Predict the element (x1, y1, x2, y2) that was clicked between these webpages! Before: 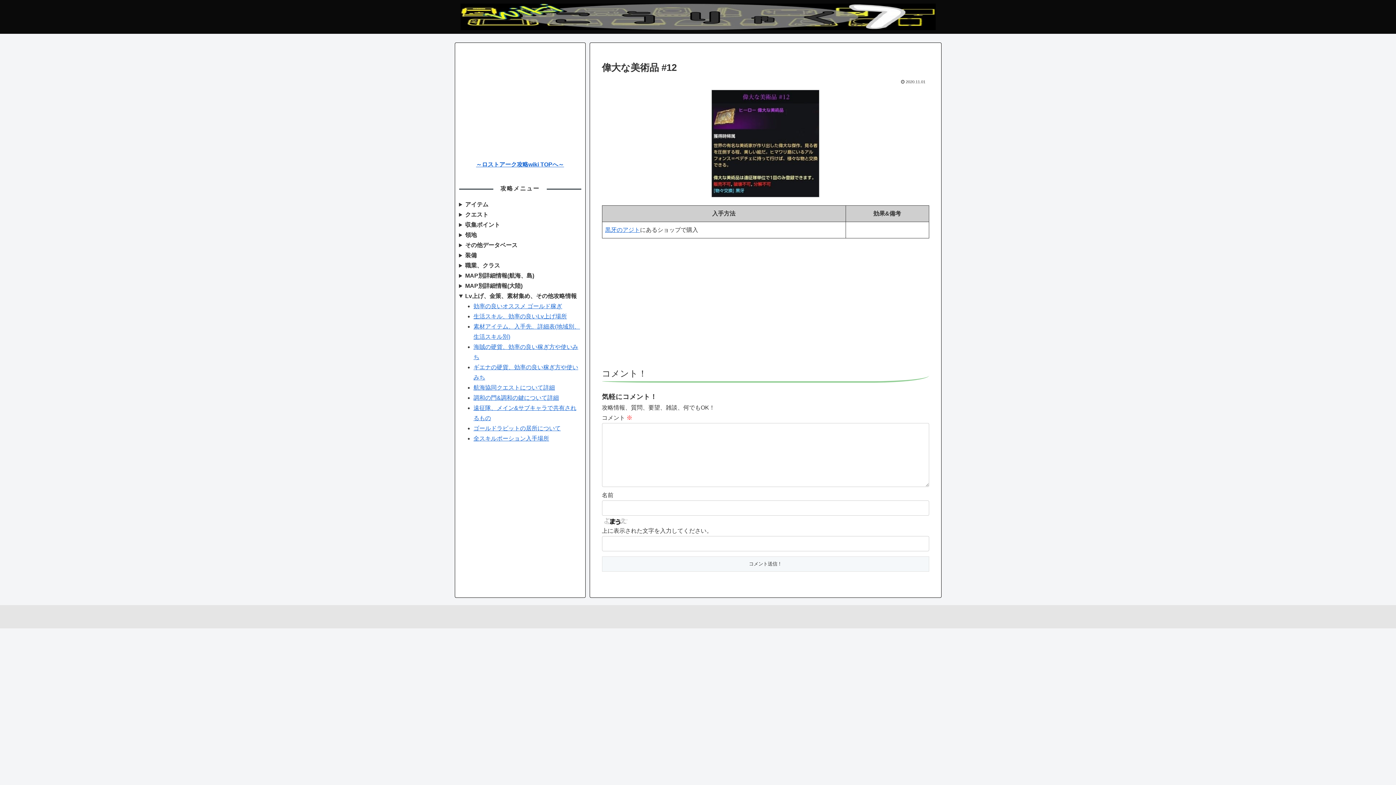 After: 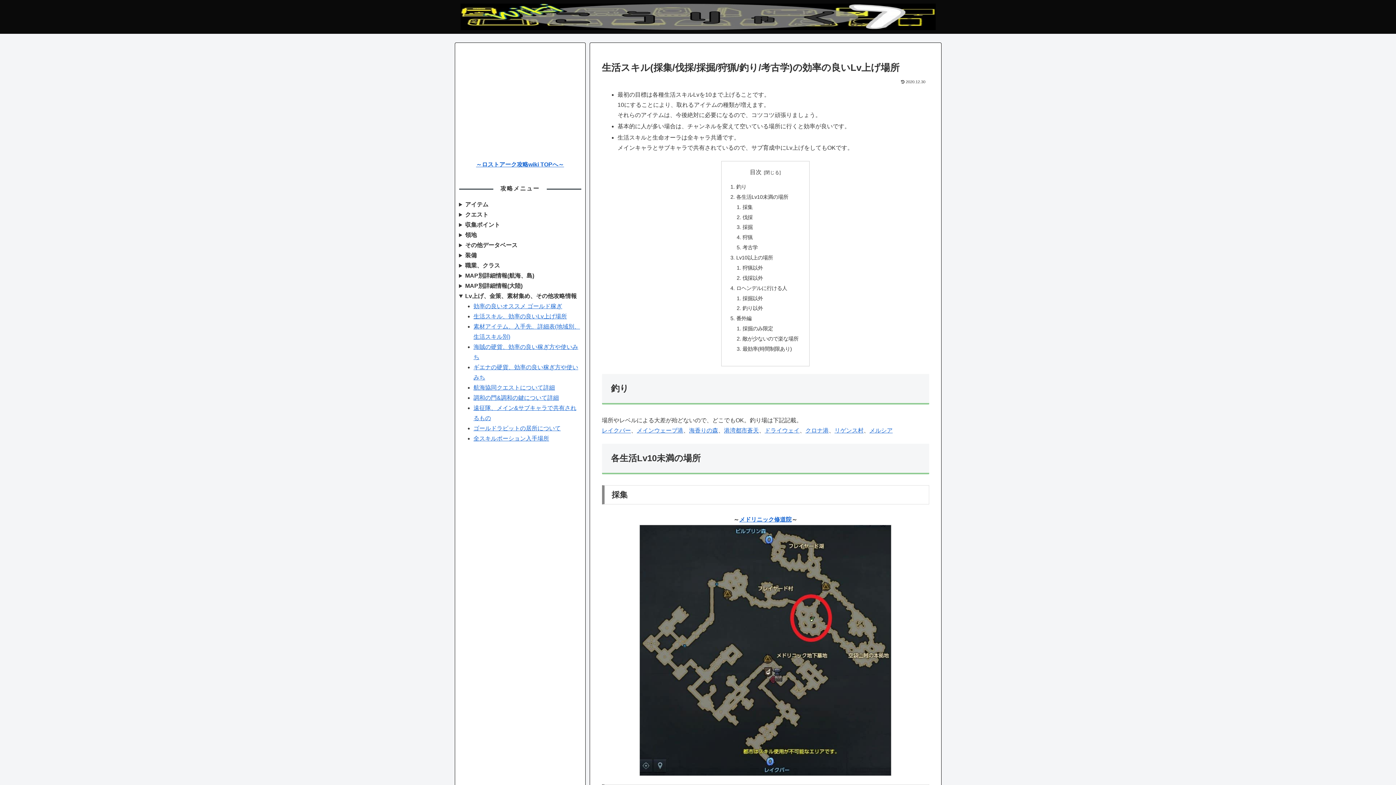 Action: label: 生活スキル、効率の良いLv上げ場所 bbox: (473, 313, 567, 319)